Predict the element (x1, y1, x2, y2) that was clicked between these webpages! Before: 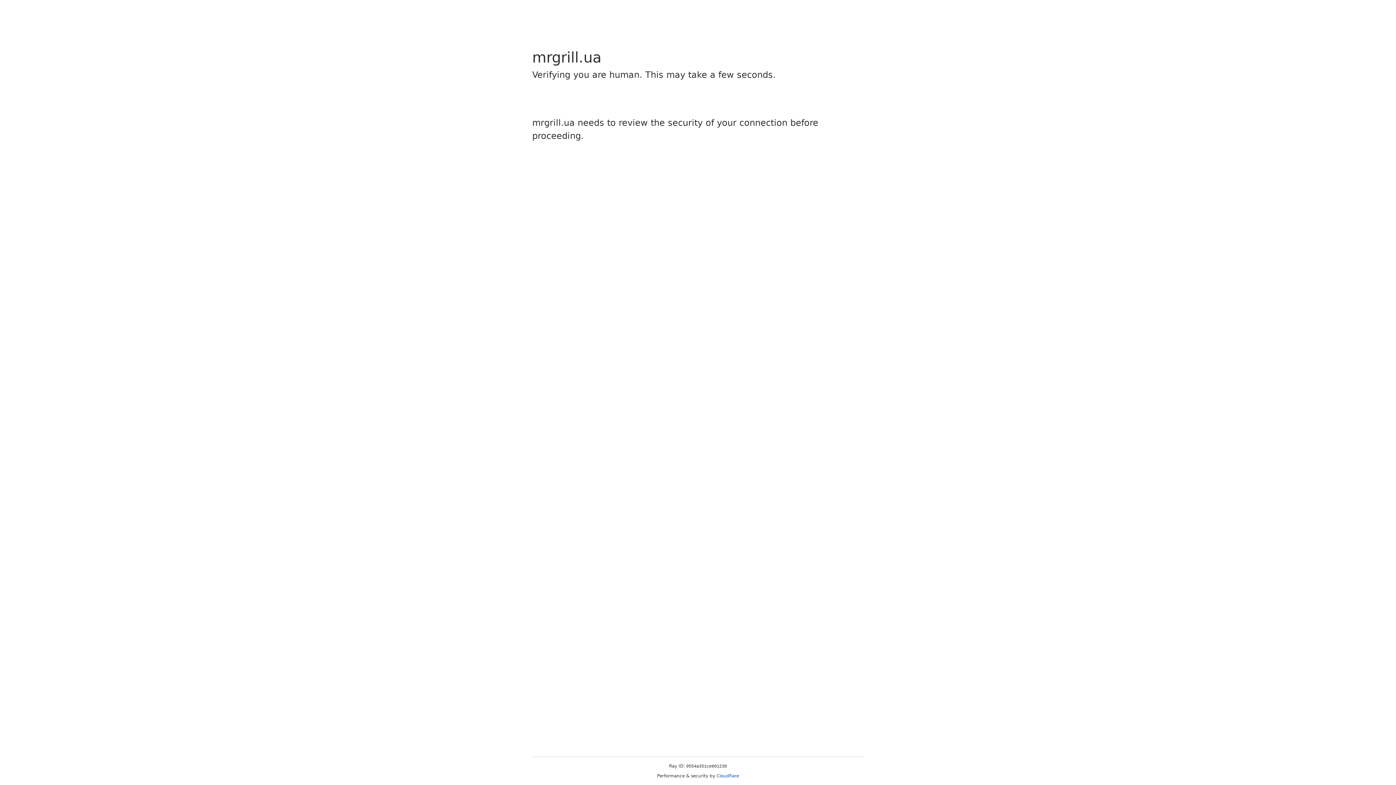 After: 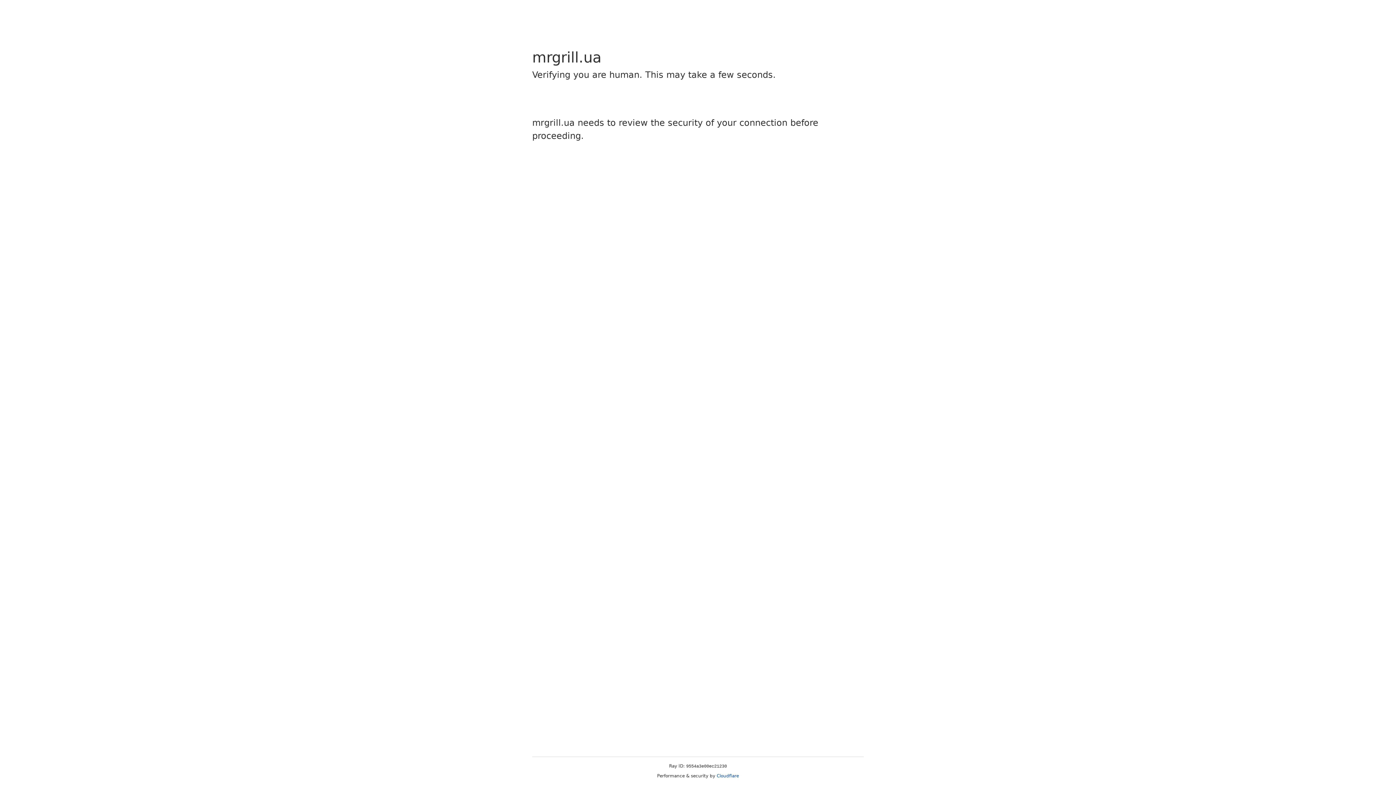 Action: label: Cloudflare bbox: (716, 773, 739, 778)